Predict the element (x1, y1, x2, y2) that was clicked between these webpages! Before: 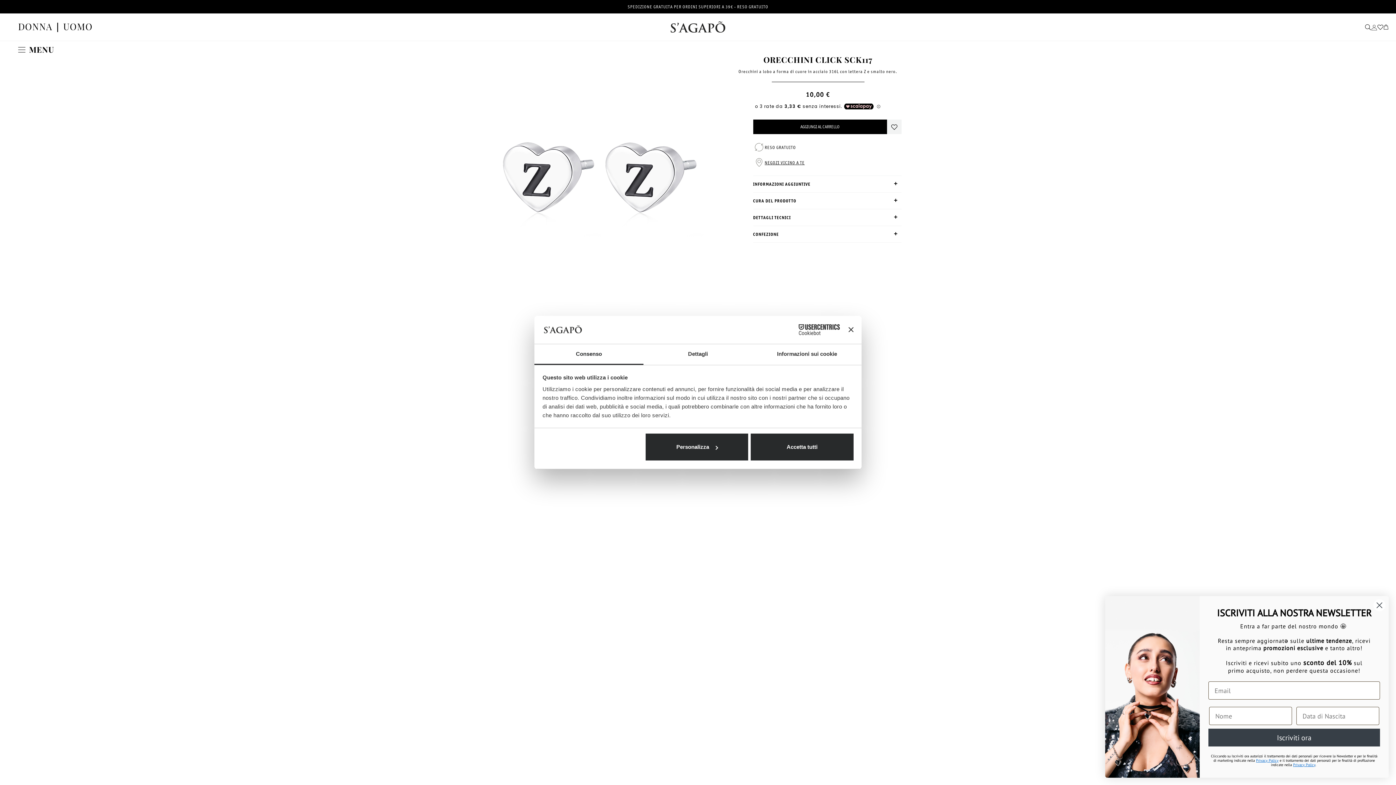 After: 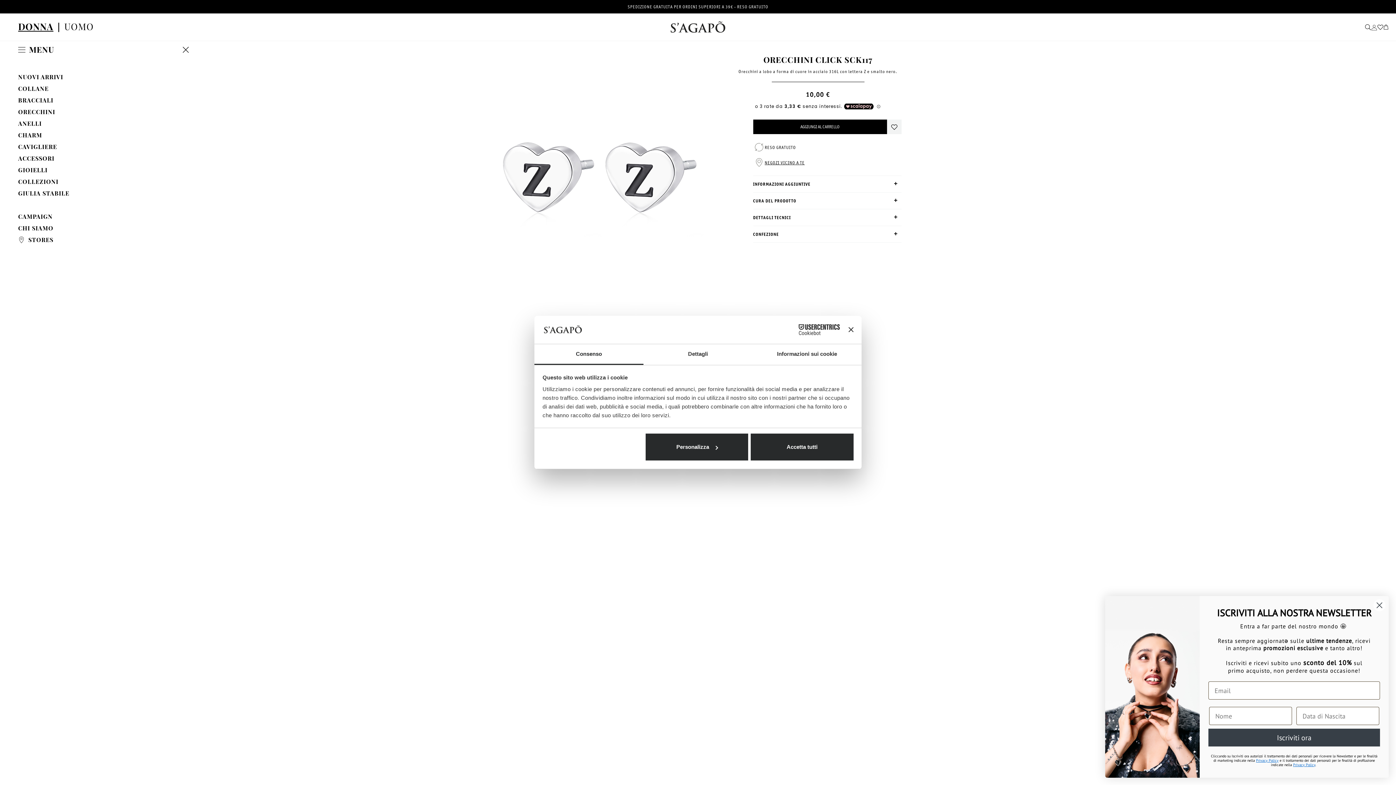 Action: bbox: (18, 23, 52, 32) label: DONNA